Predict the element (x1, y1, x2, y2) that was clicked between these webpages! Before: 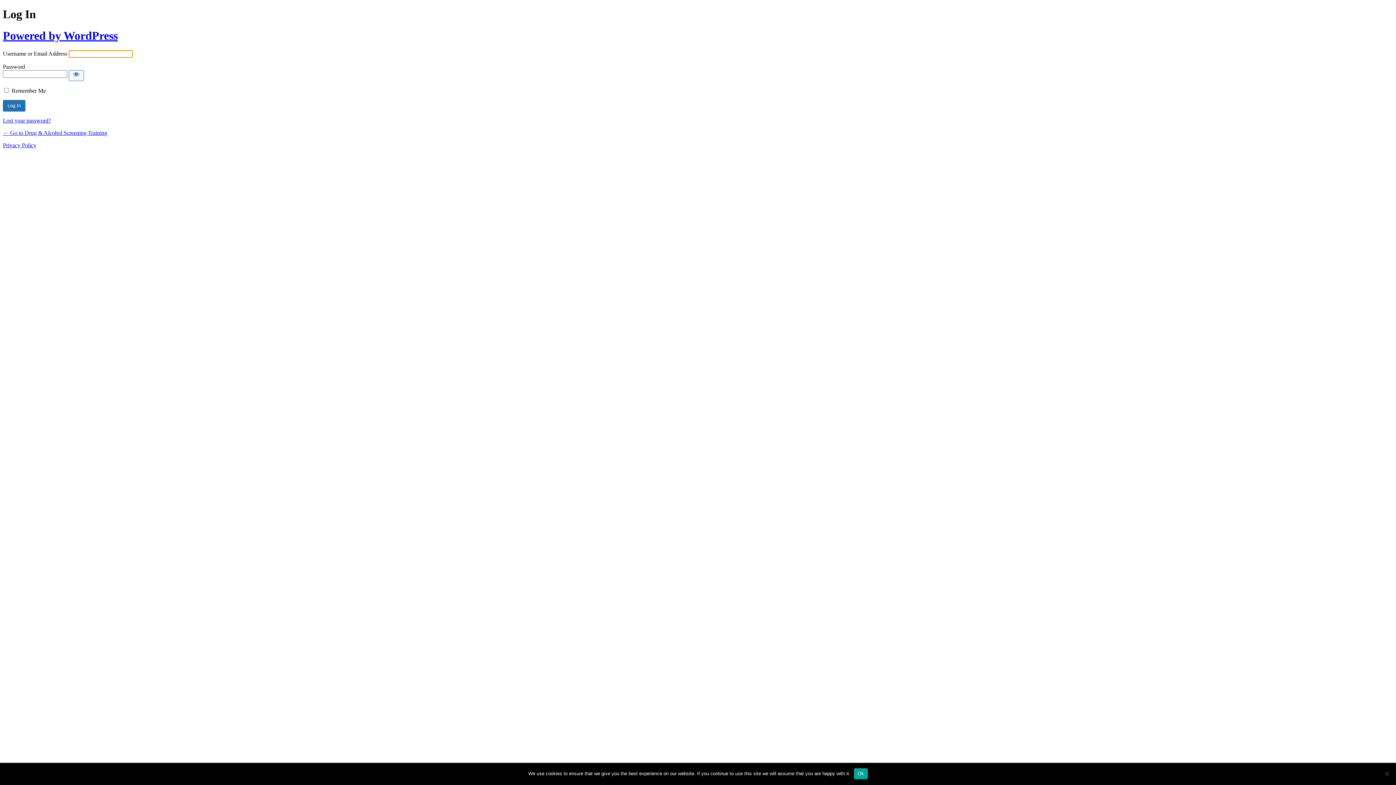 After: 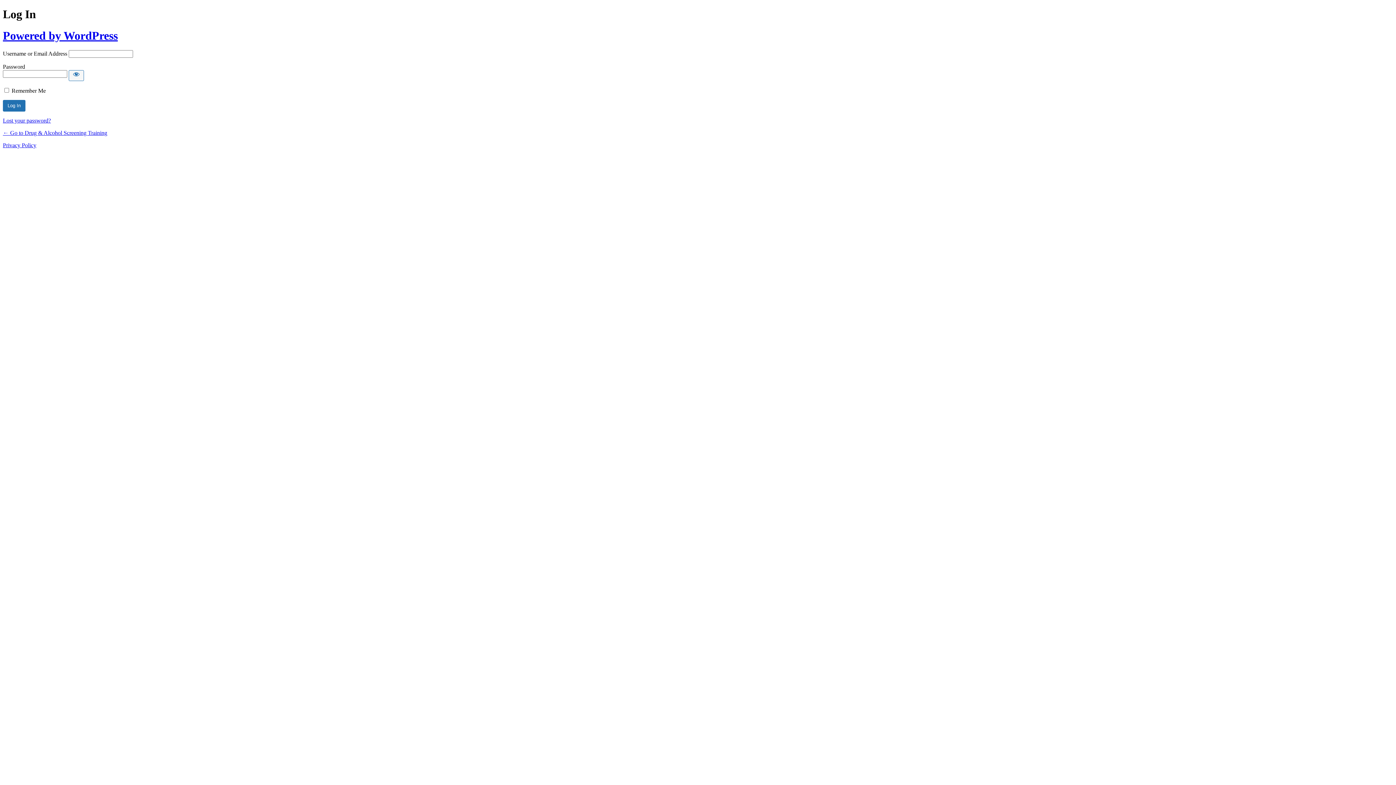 Action: bbox: (854, 768, 867, 779) label: Ok